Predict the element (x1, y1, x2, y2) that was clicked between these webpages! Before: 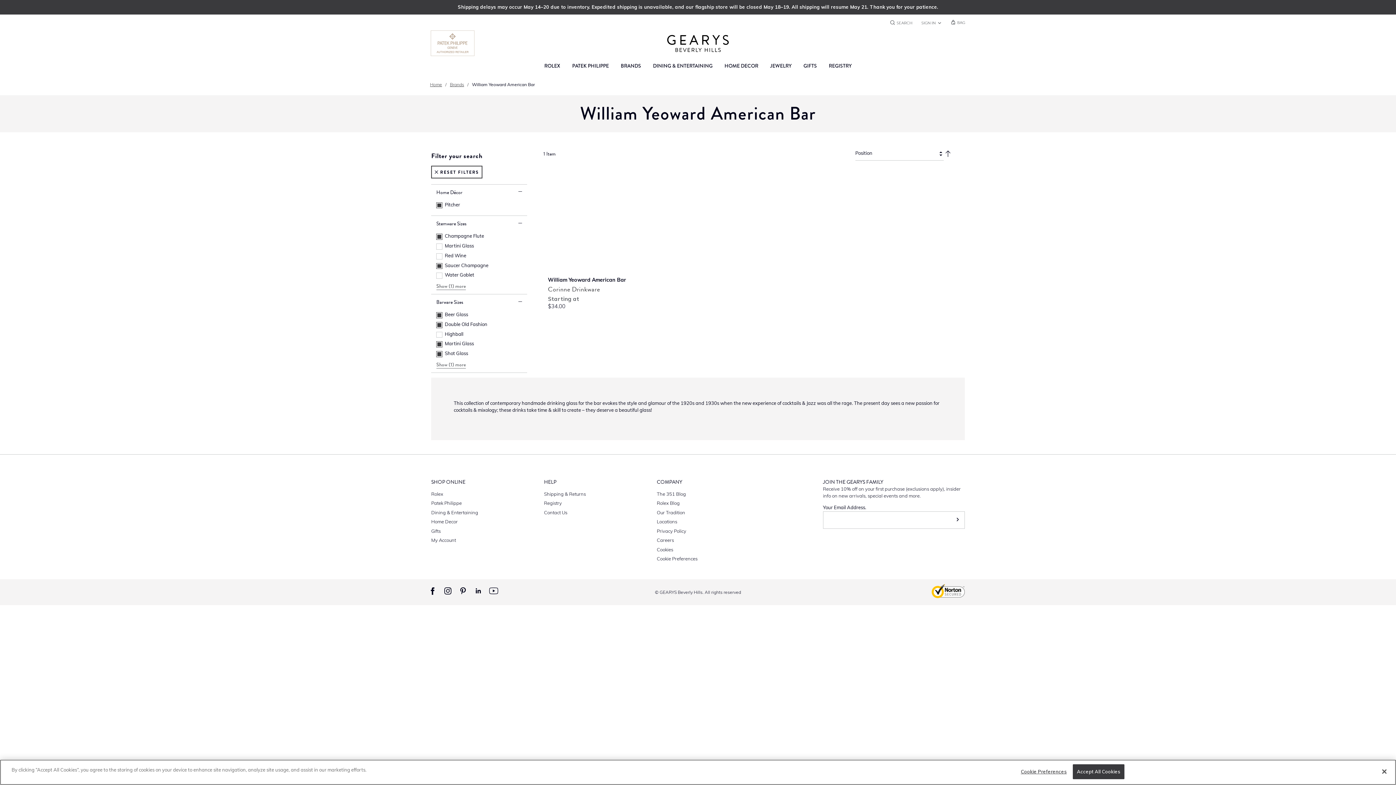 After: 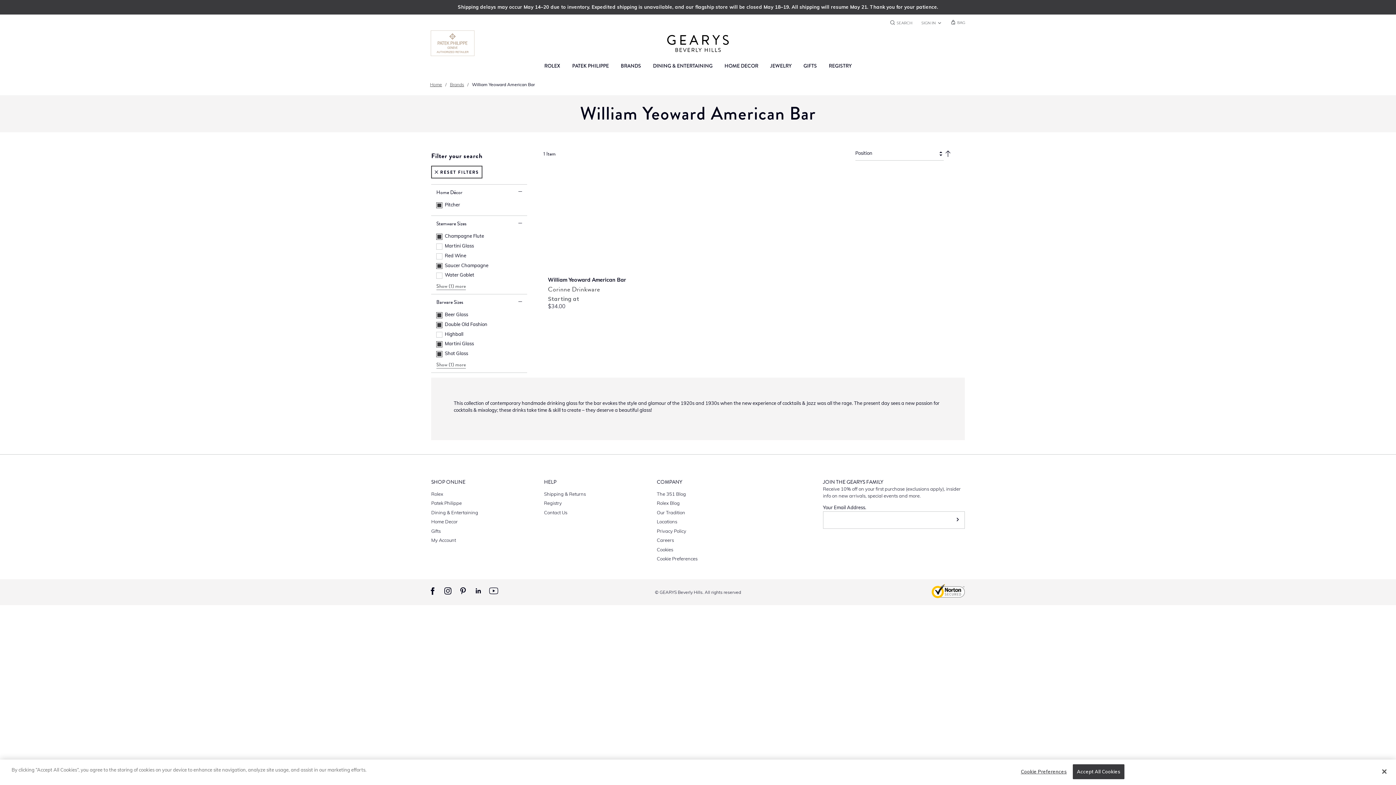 Action: bbox: (931, 584, 965, 598)